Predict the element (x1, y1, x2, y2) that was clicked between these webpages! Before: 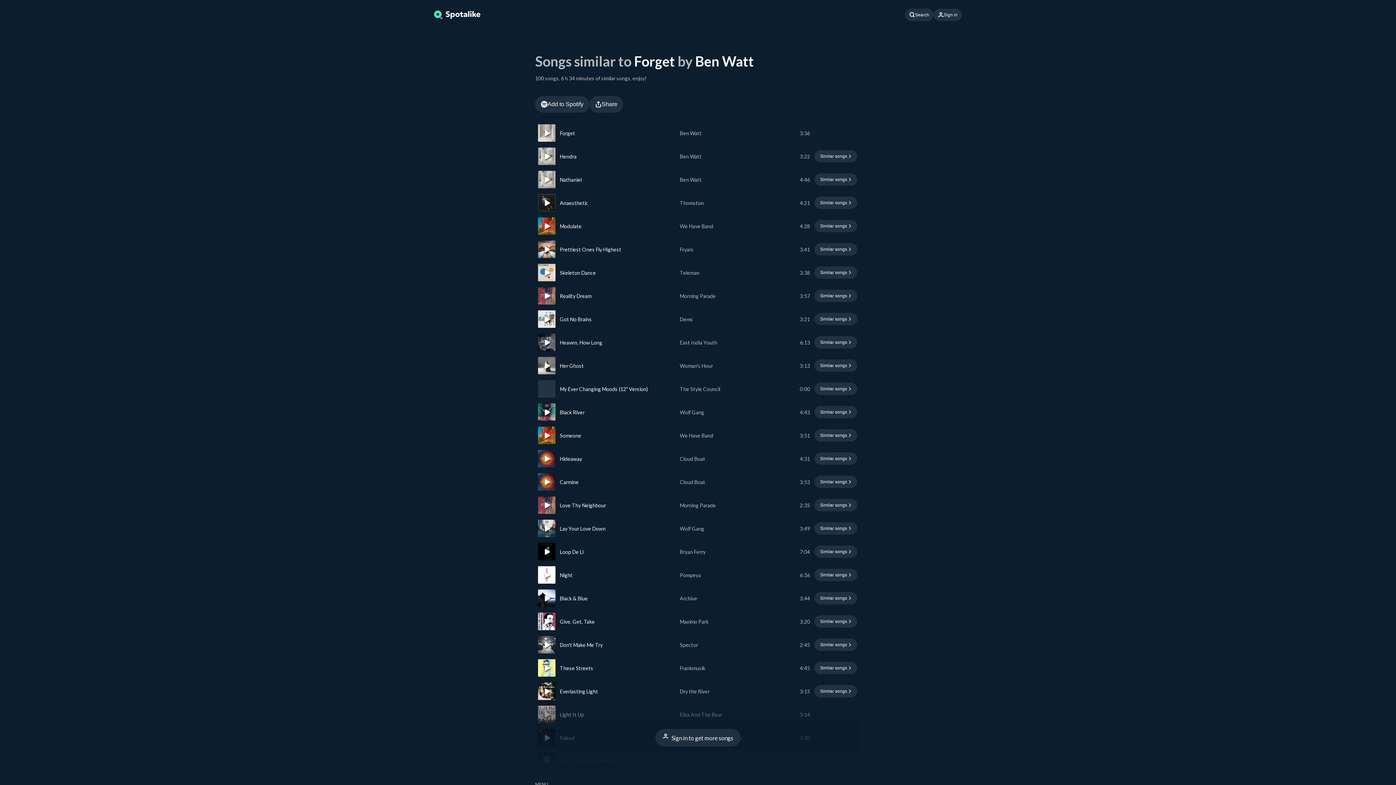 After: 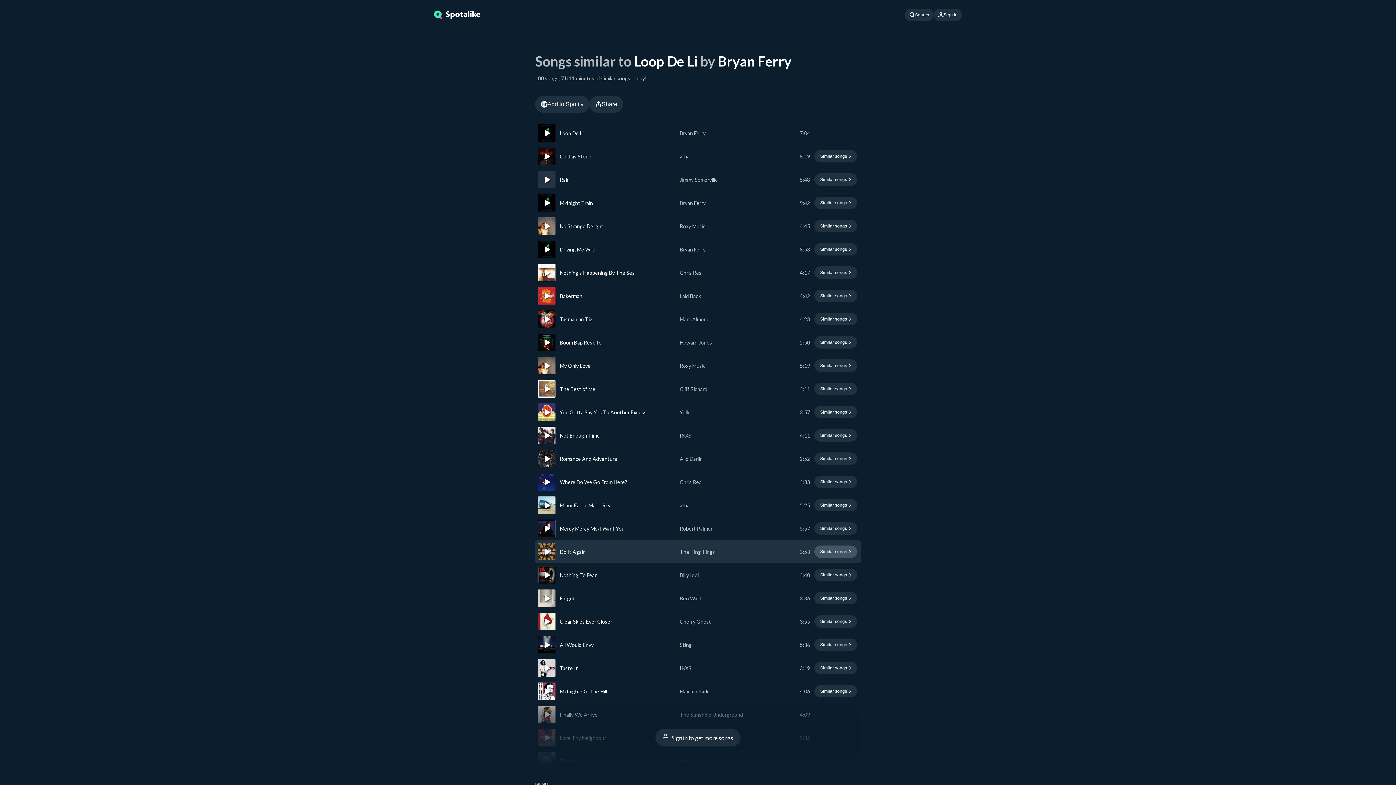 Action: bbox: (814, 545, 857, 558) label: Find similar songs to Loop De Li